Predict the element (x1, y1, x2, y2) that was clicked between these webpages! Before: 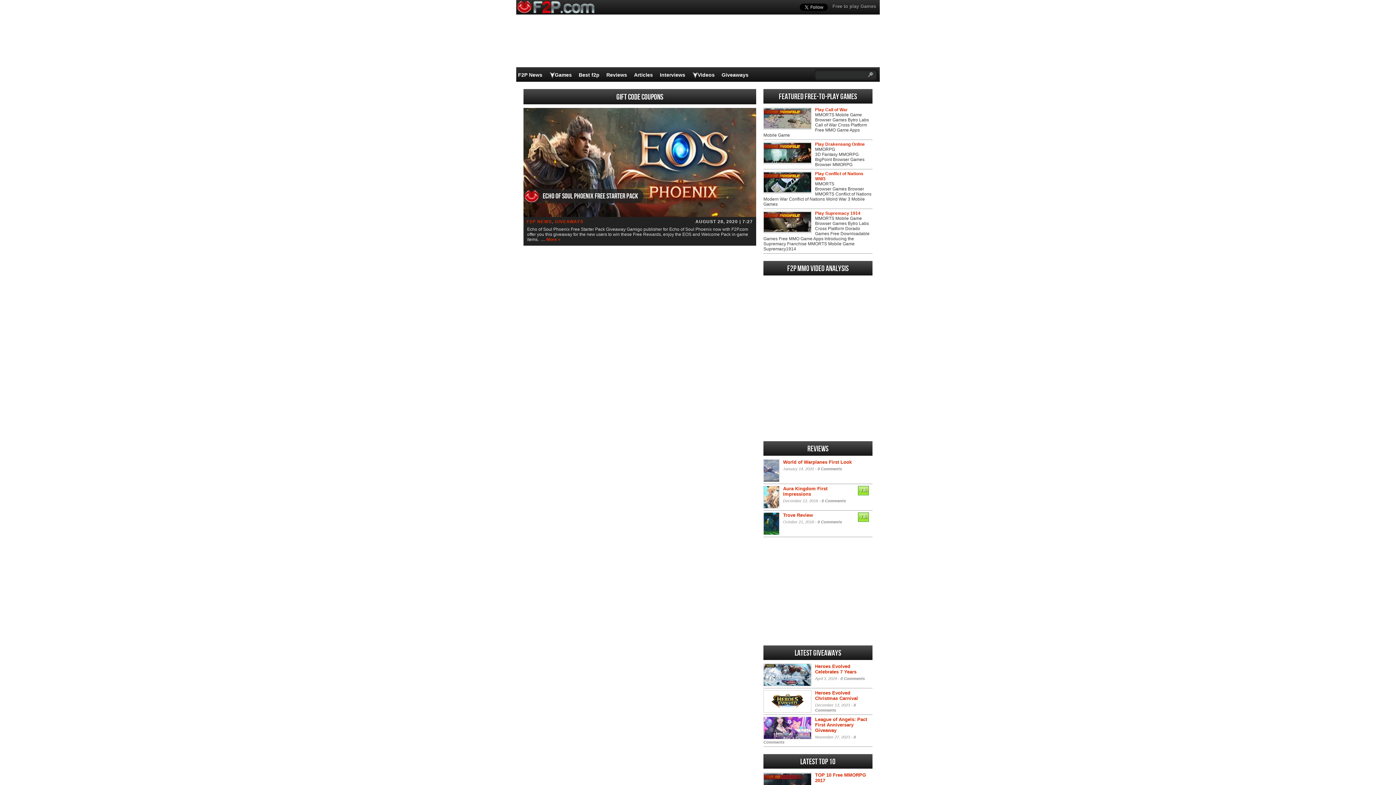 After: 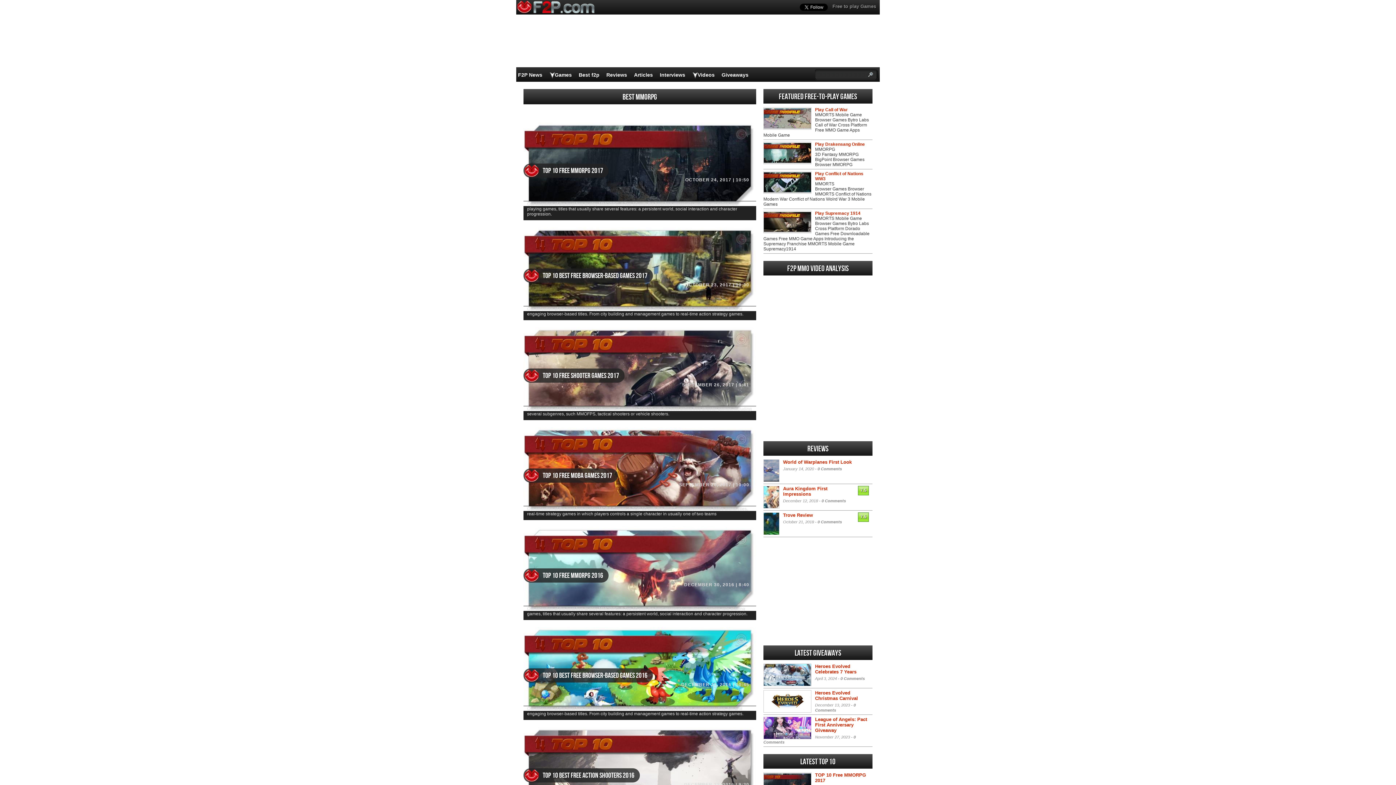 Action: bbox: (578, 72, 599, 77) label: Best f2p